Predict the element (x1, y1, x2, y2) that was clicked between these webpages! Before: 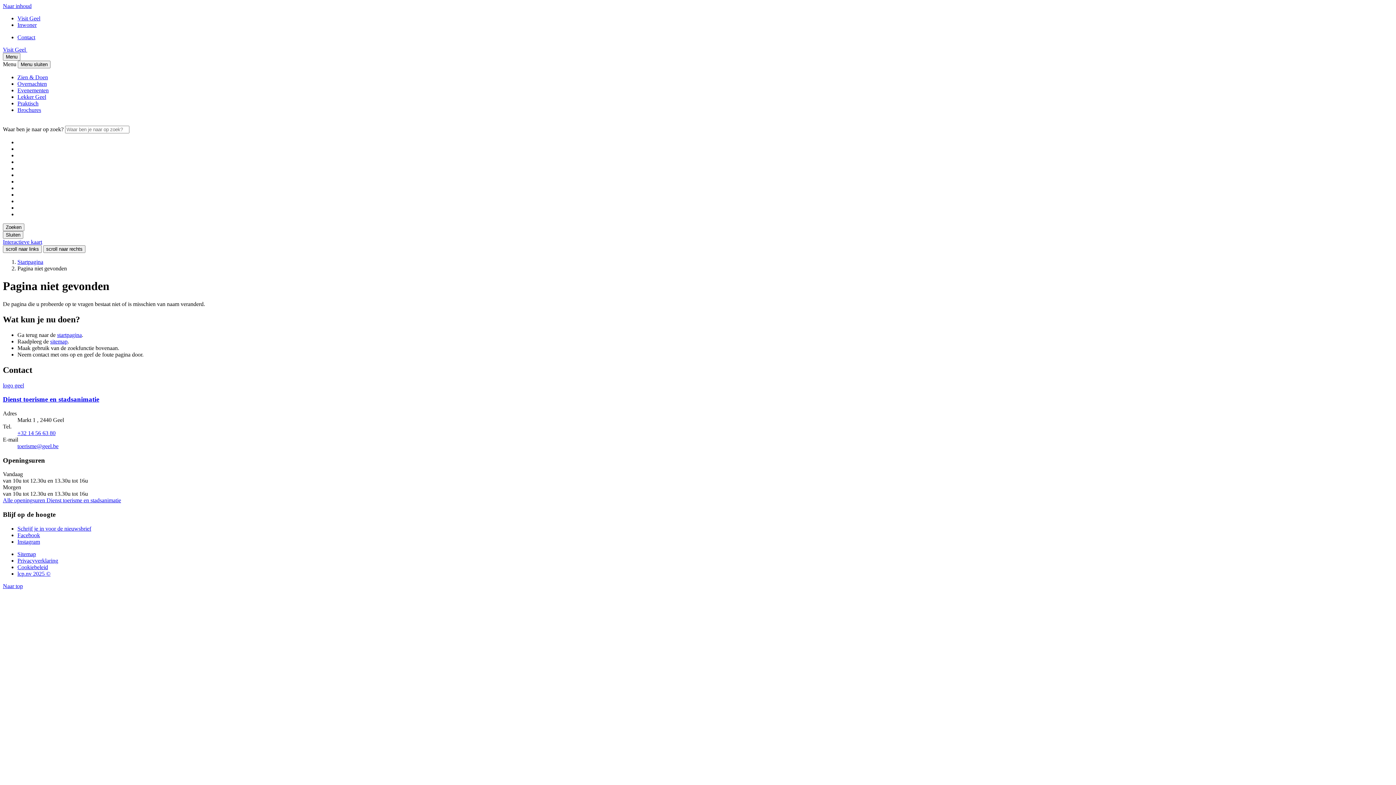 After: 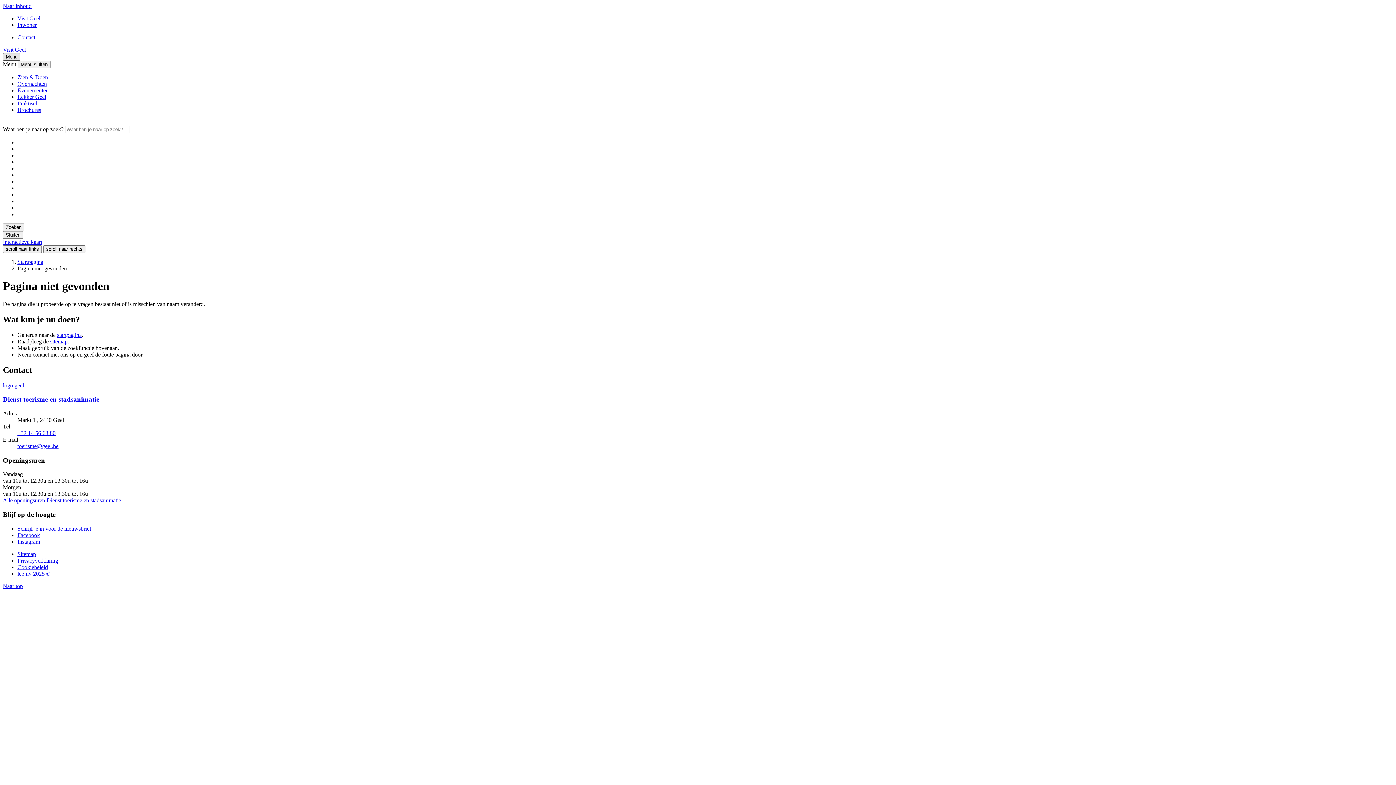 Action: bbox: (2, 53, 20, 60) label: Menu